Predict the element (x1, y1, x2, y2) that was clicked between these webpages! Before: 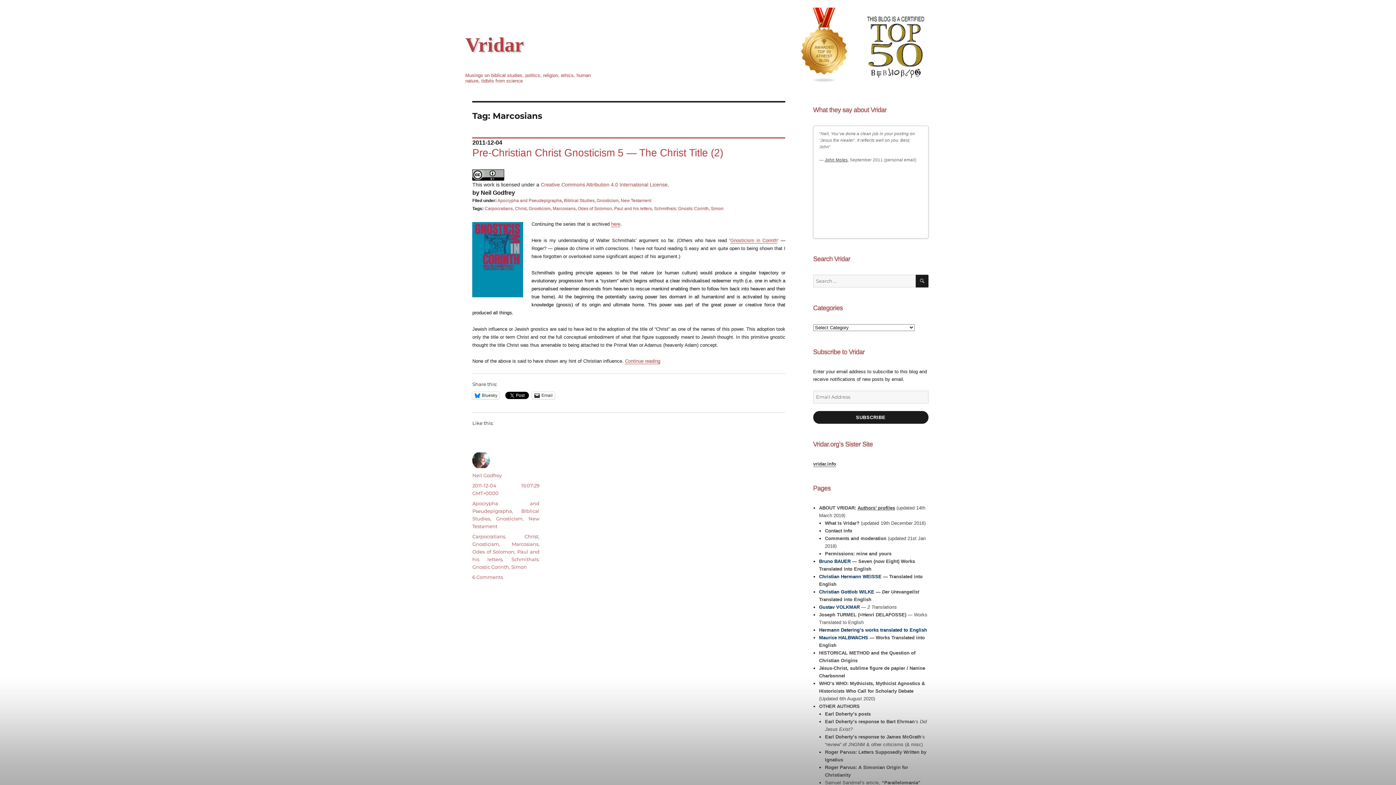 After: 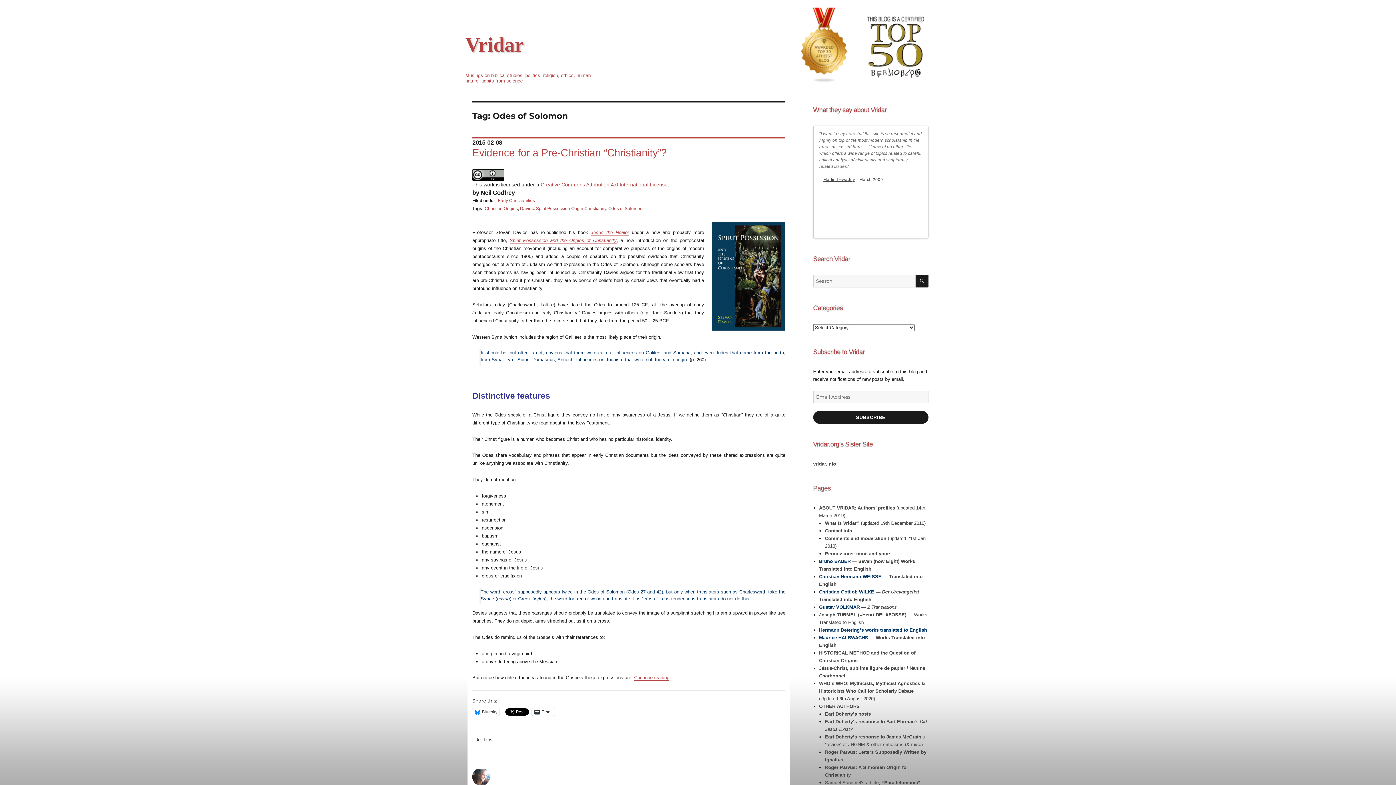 Action: bbox: (472, 549, 514, 554) label: Odes of Solomon